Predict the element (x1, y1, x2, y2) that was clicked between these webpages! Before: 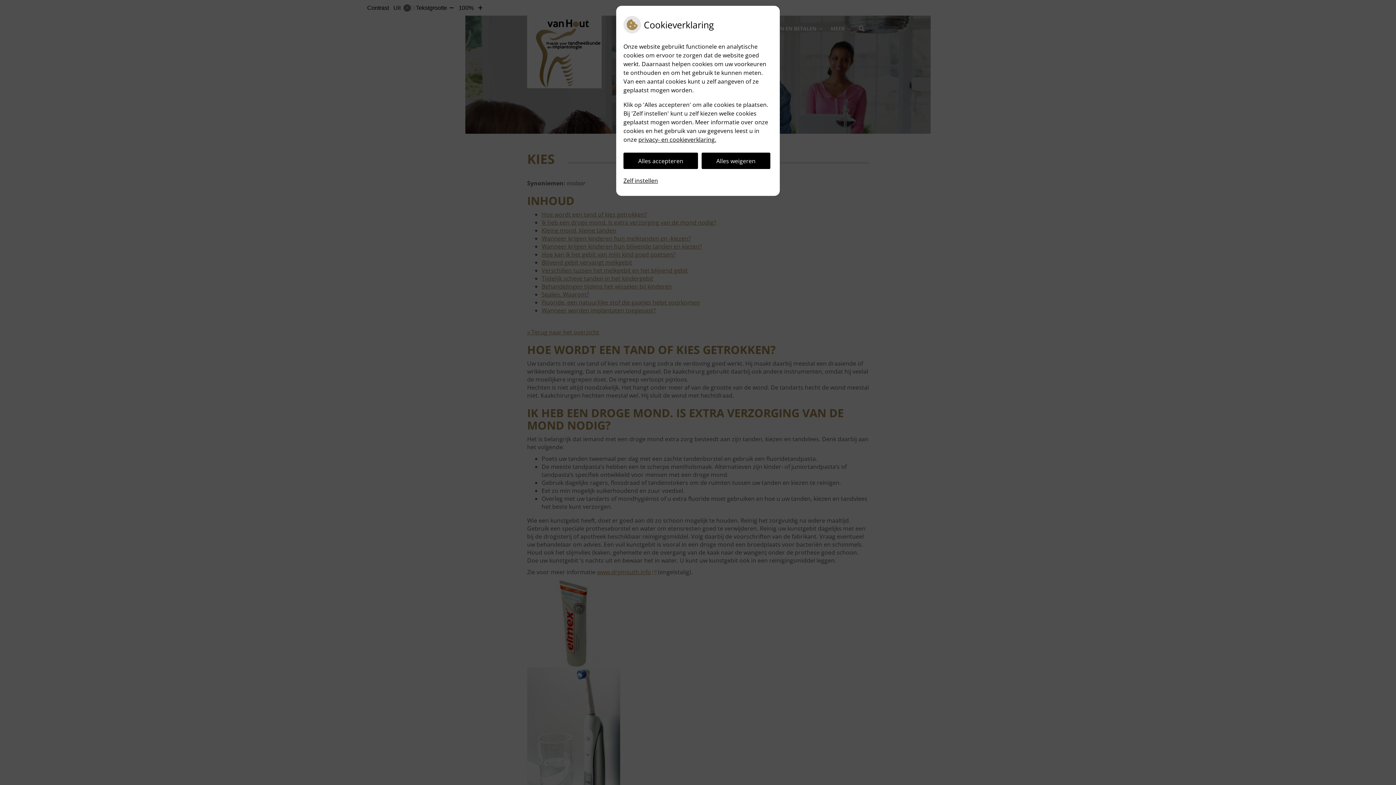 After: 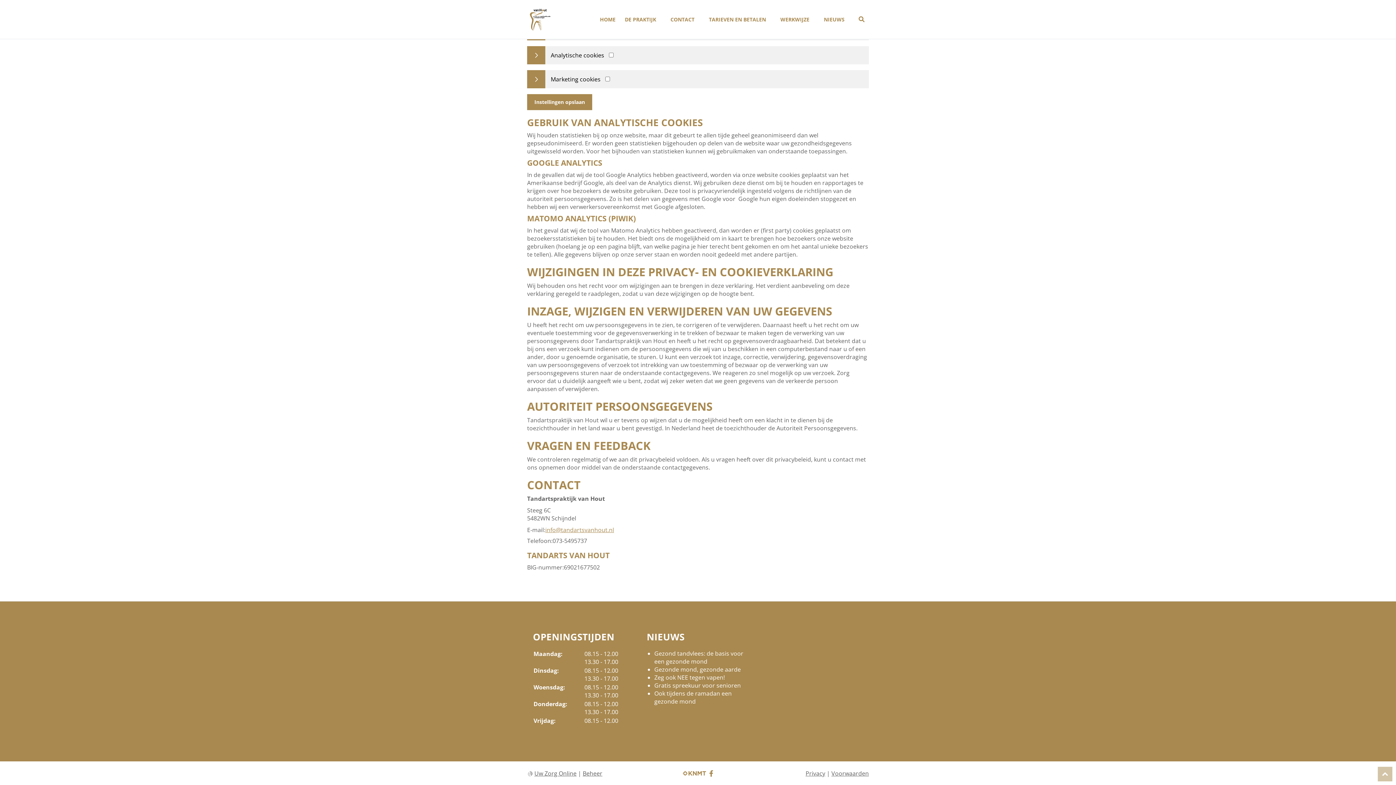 Action: bbox: (623, 172, 658, 188) label: Zelf instellen